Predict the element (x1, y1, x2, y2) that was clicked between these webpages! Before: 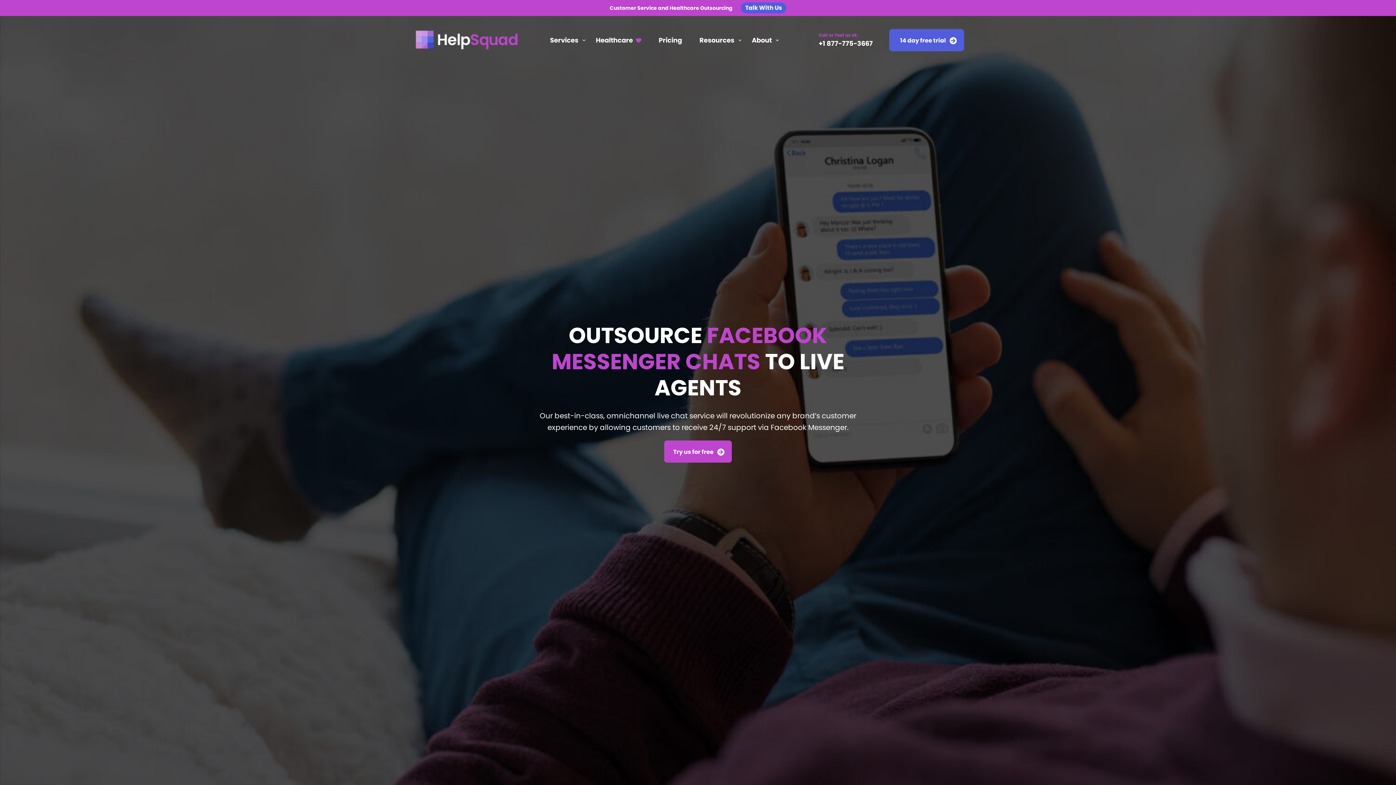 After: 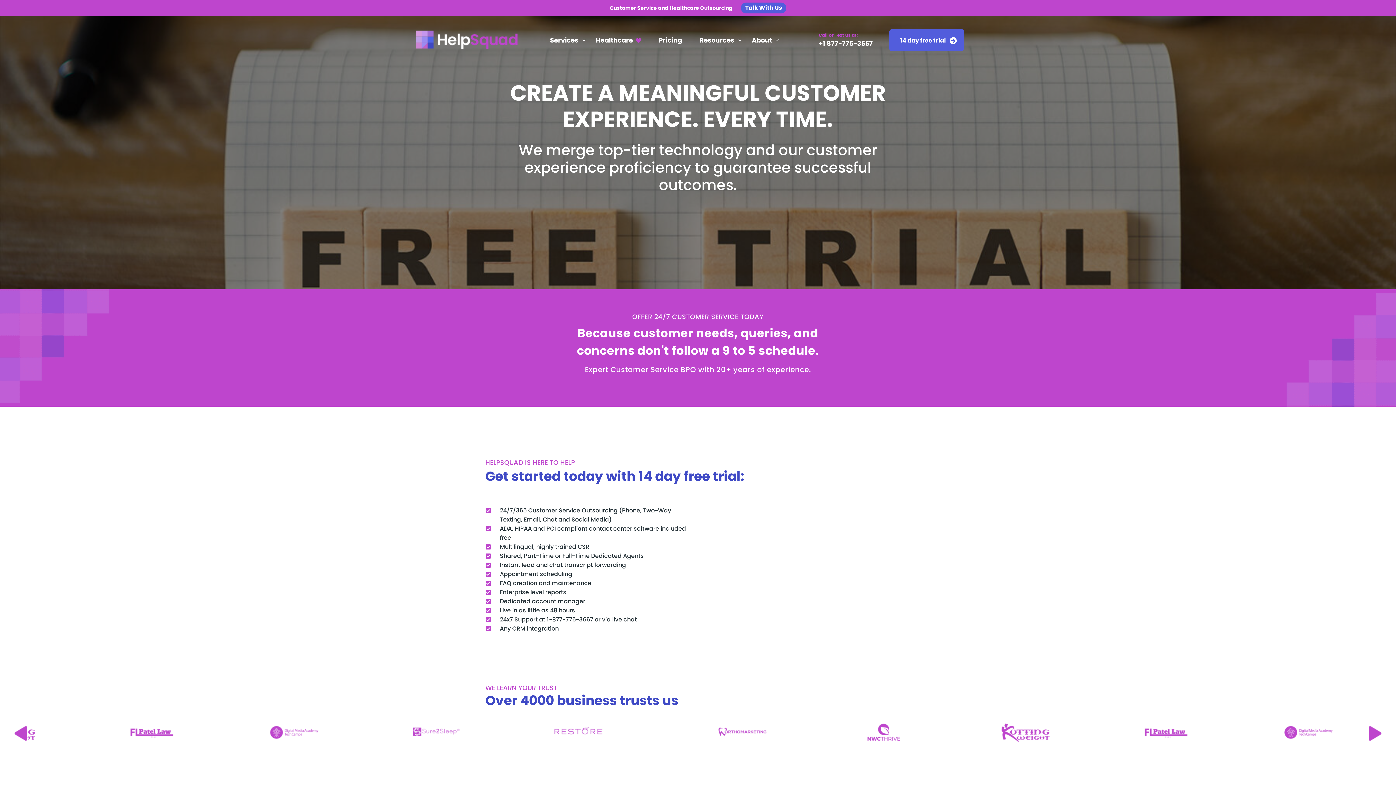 Action: bbox: (664, 440, 732, 462) label: Try us for free